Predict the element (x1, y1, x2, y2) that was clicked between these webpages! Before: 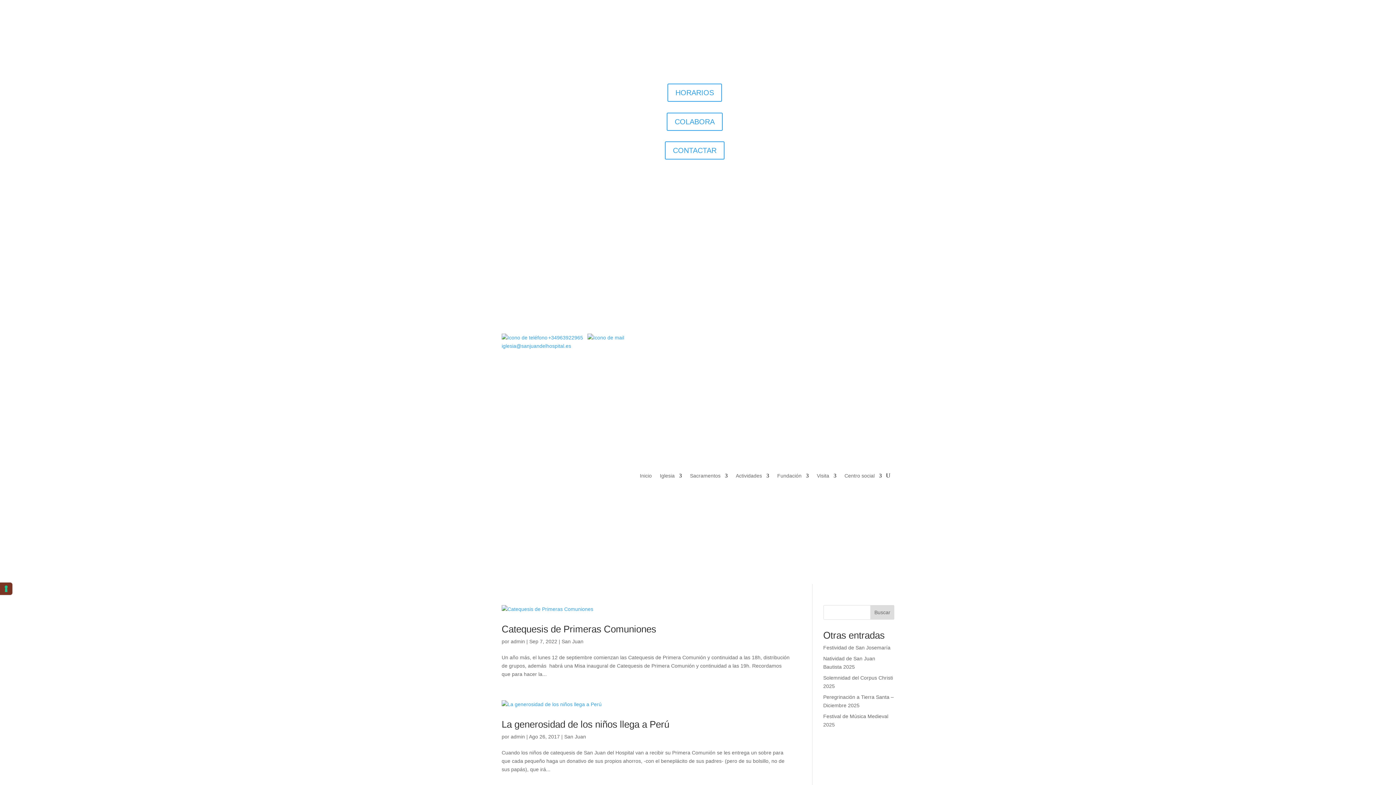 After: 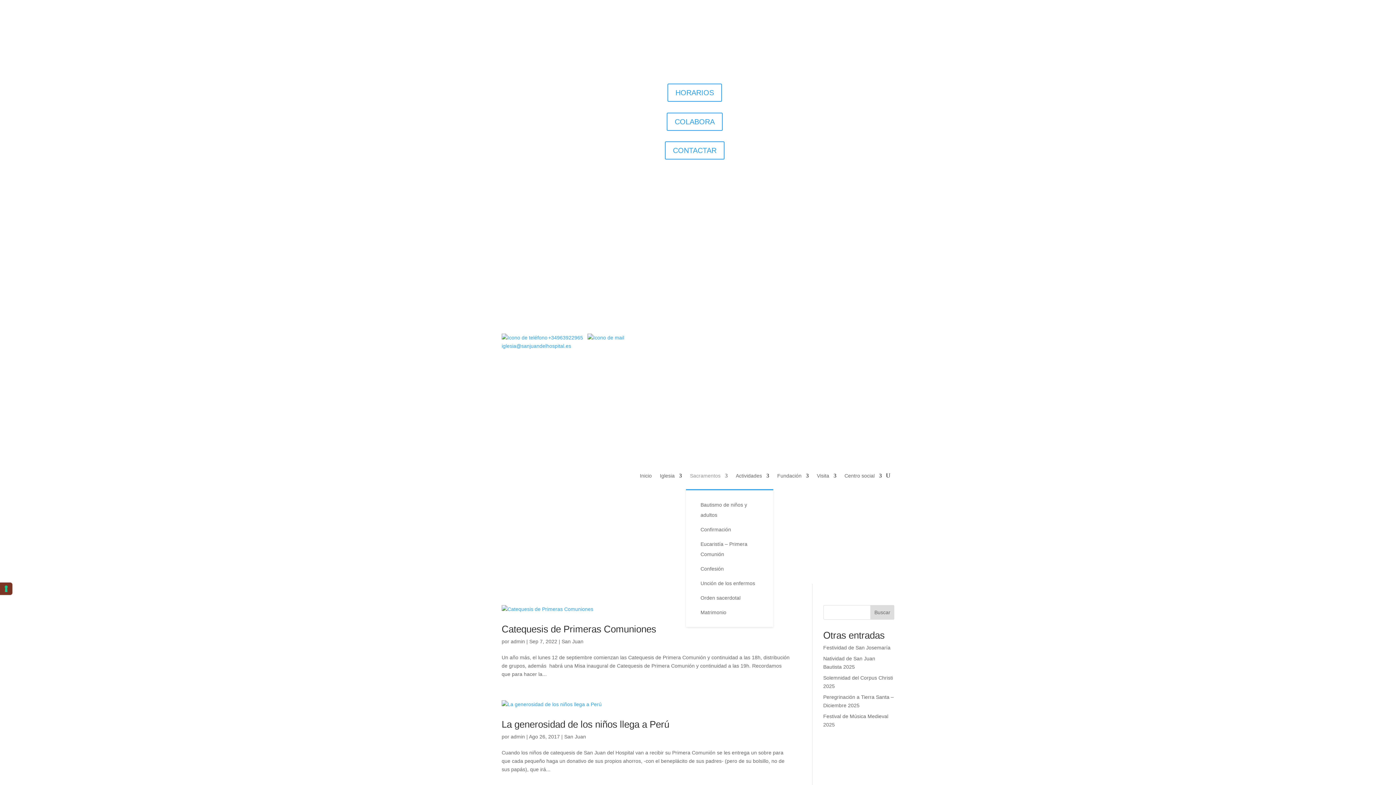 Action: bbox: (690, 462, 728, 489) label: Sacramentos